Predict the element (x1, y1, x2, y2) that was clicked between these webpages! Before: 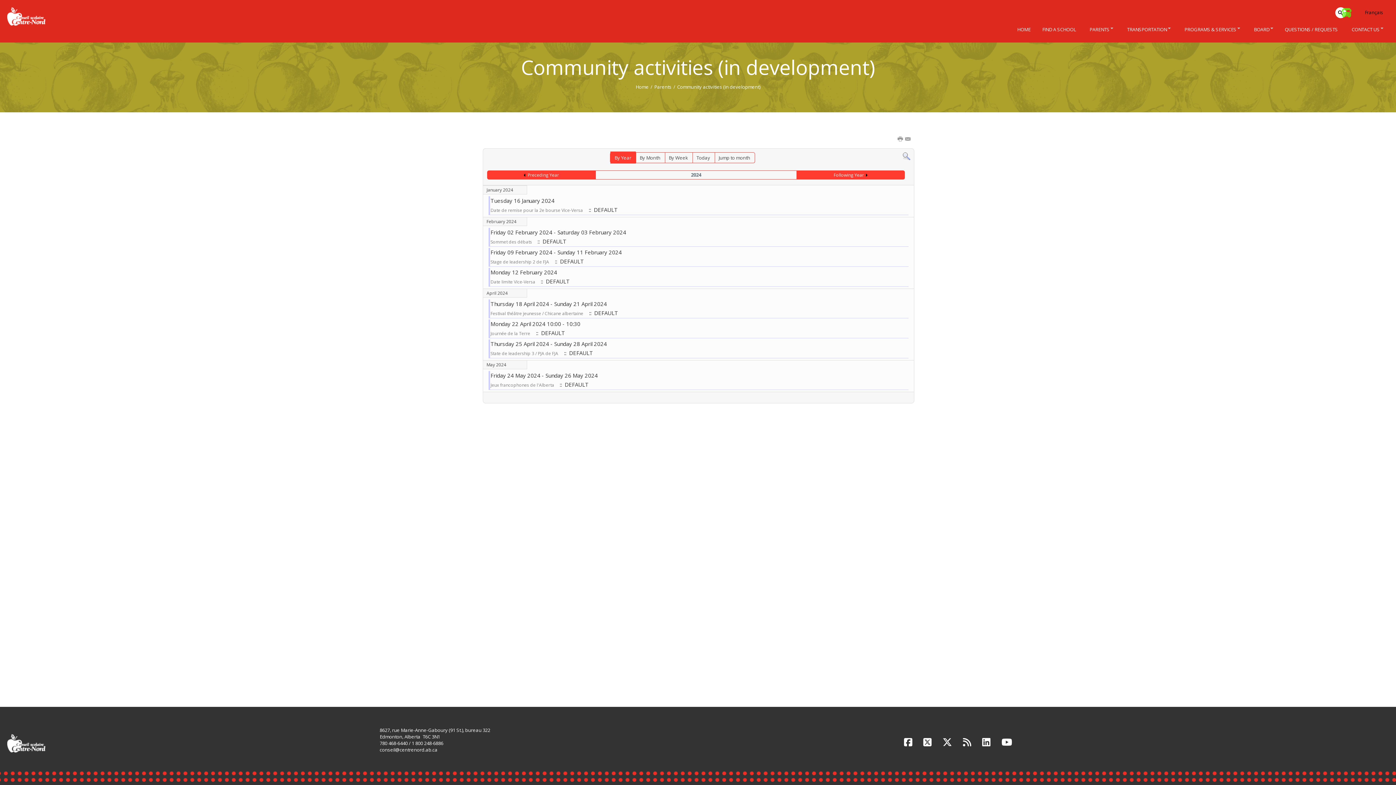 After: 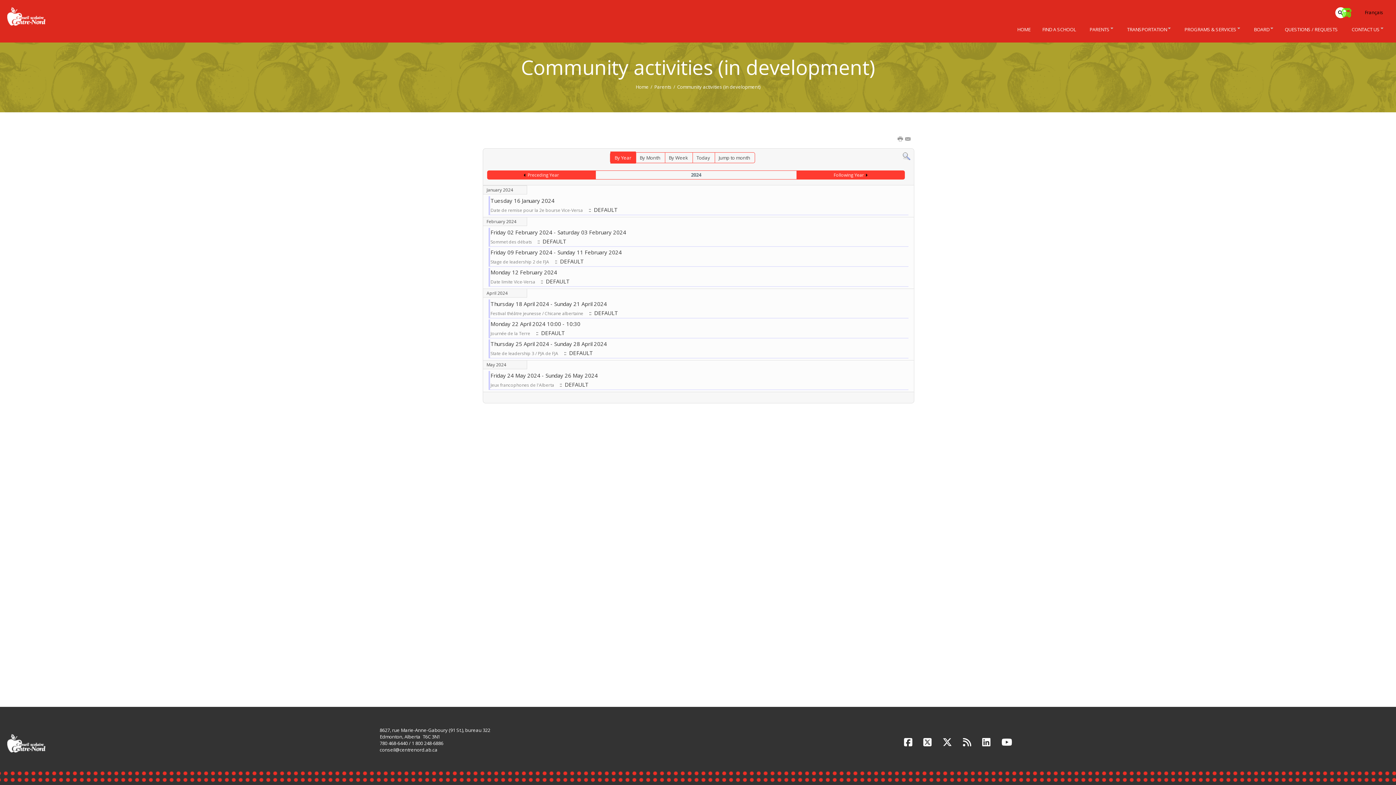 Action: label: conseil@centrenord.ab.ca bbox: (379, 746, 437, 753)